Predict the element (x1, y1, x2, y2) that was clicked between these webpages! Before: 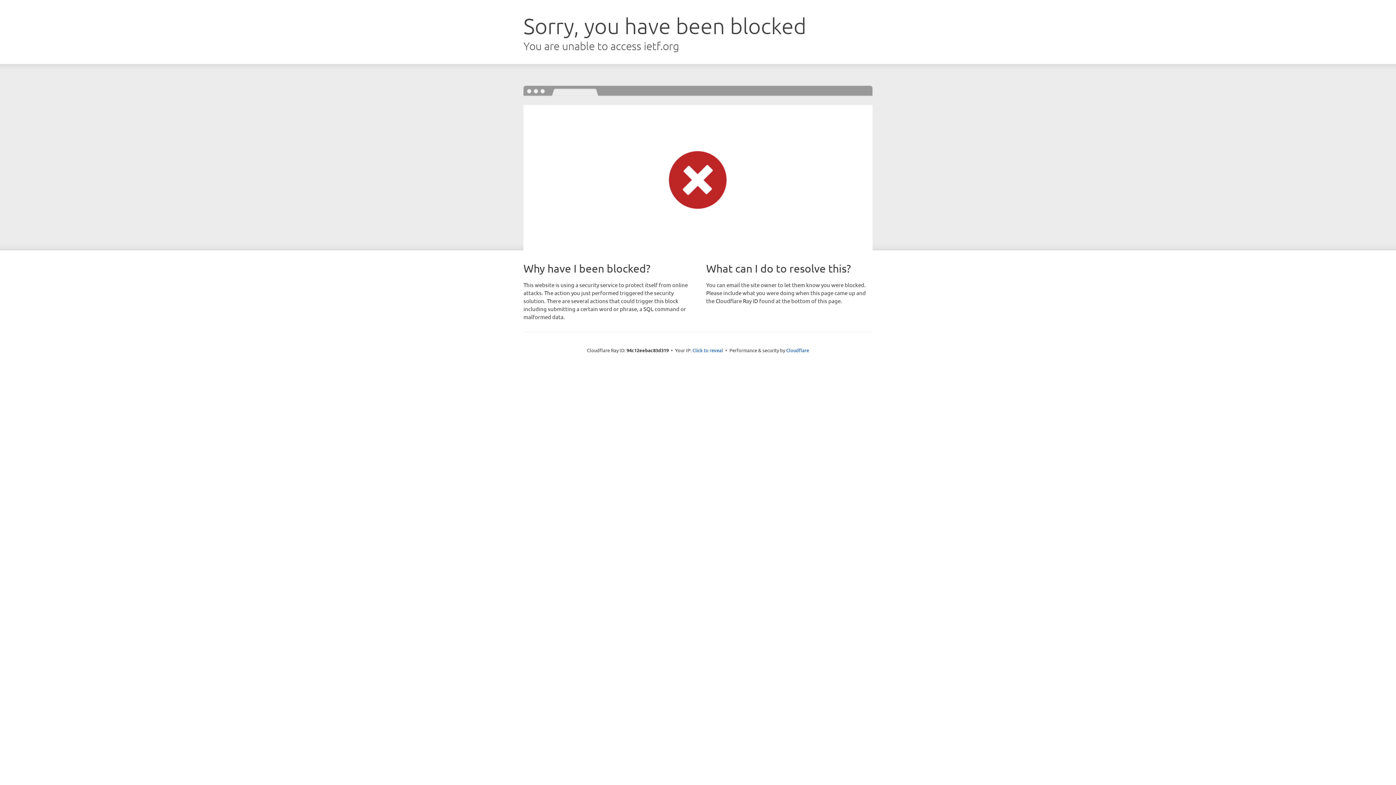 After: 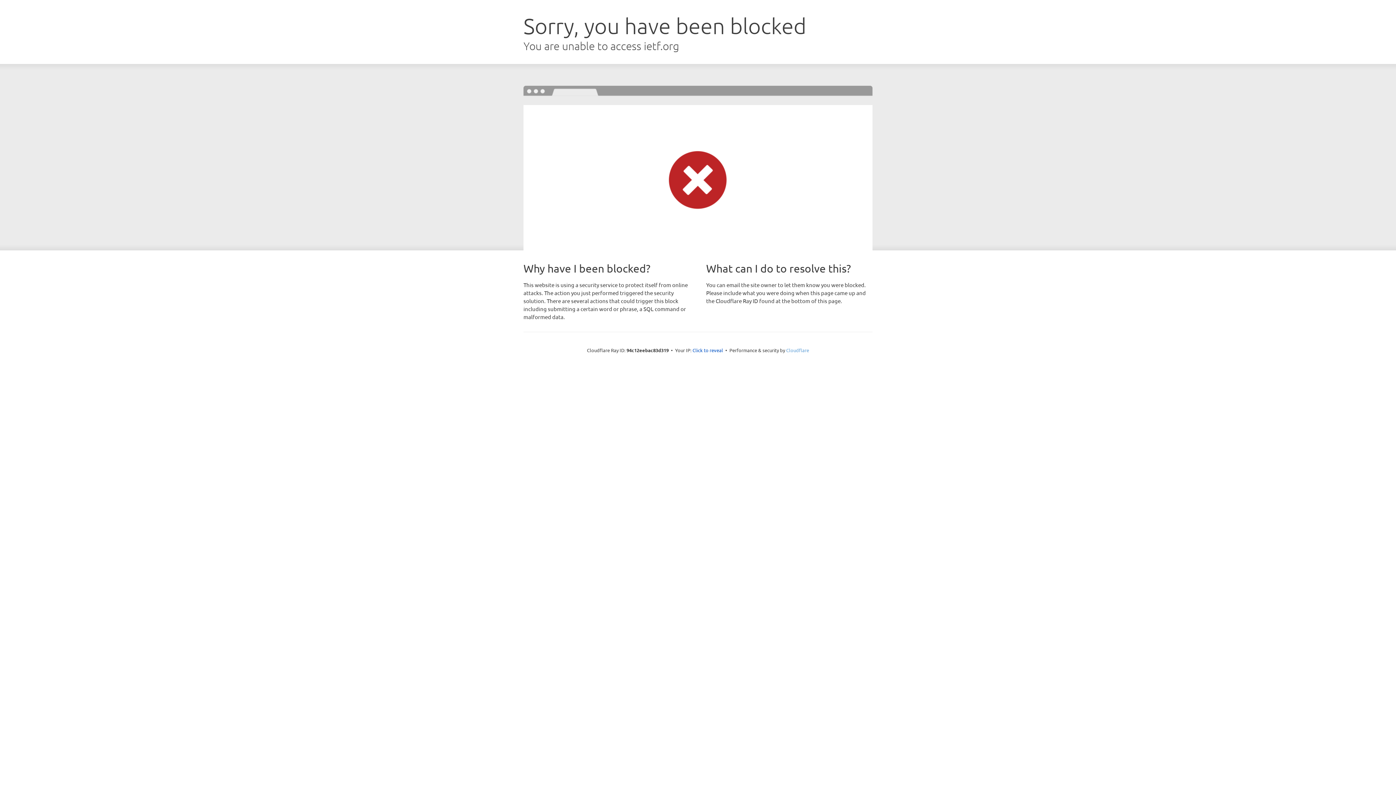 Action: bbox: (786, 347, 809, 353) label: Cloudflare